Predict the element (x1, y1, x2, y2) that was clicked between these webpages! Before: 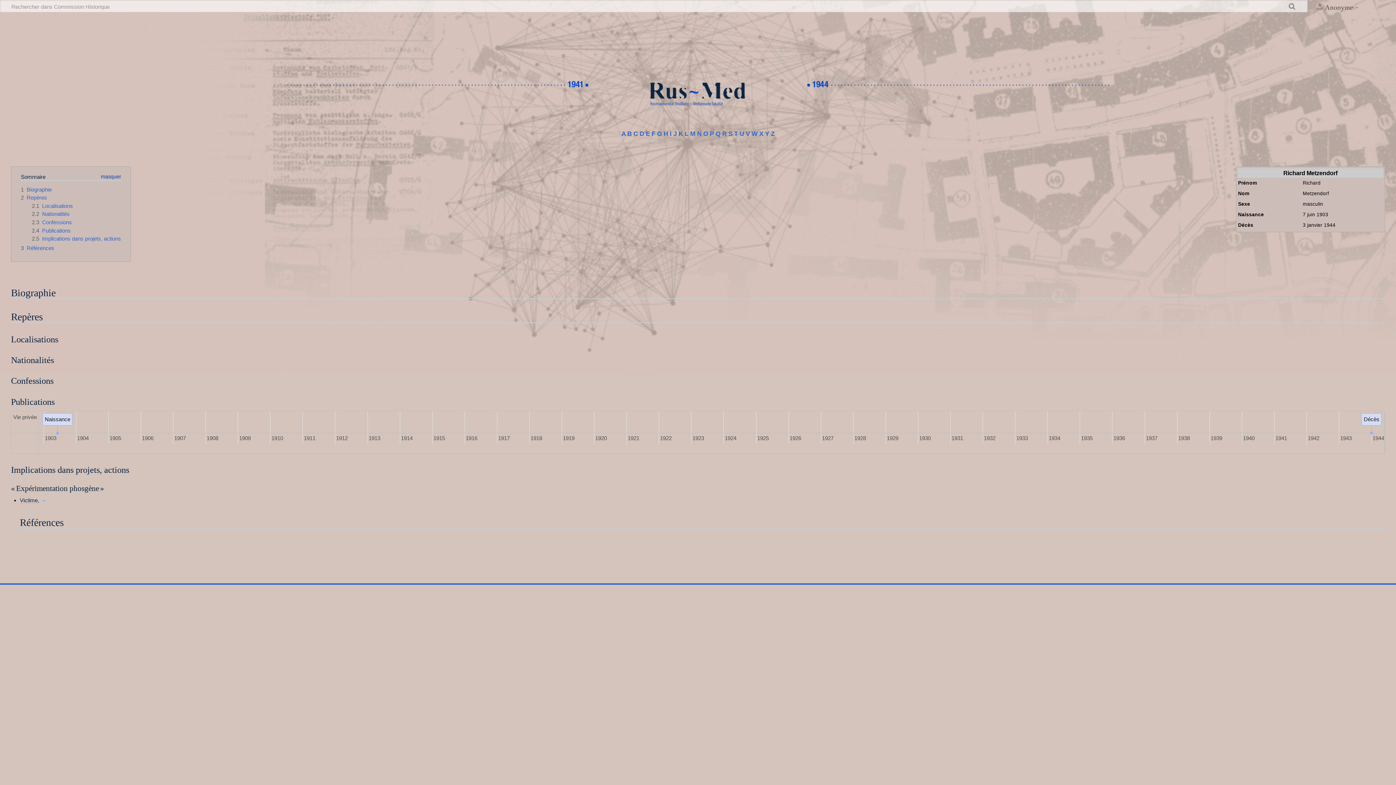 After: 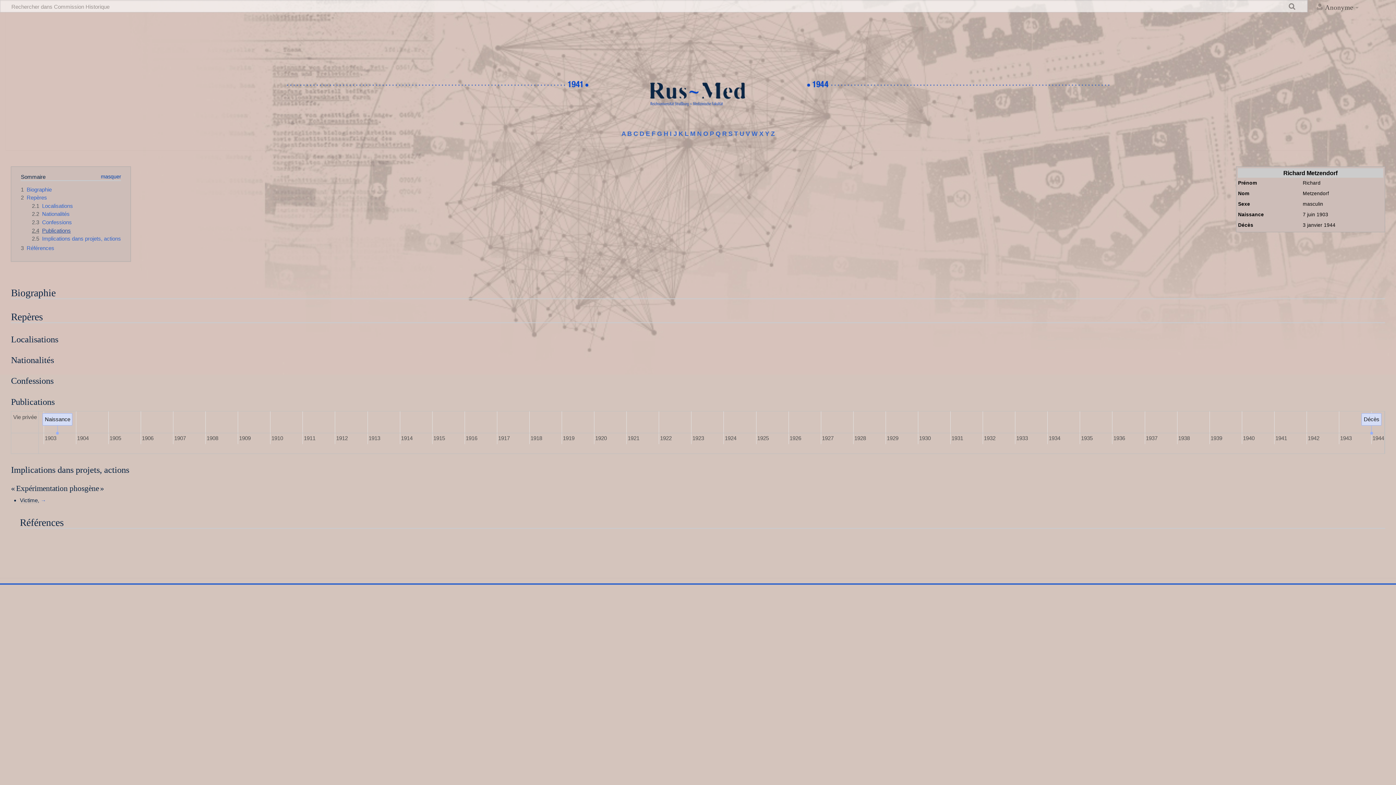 Action: bbox: (31, 227, 70, 233) label: 2.4	Publications